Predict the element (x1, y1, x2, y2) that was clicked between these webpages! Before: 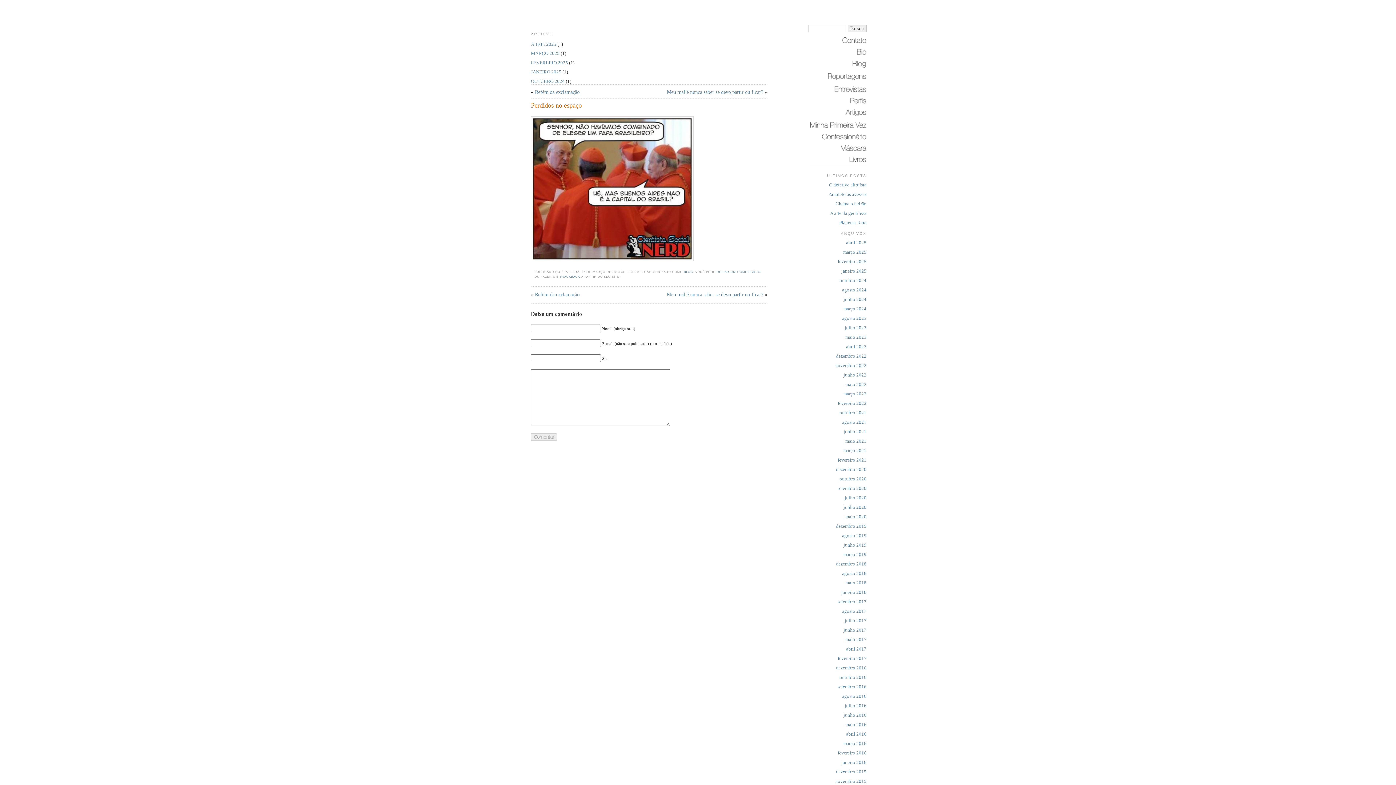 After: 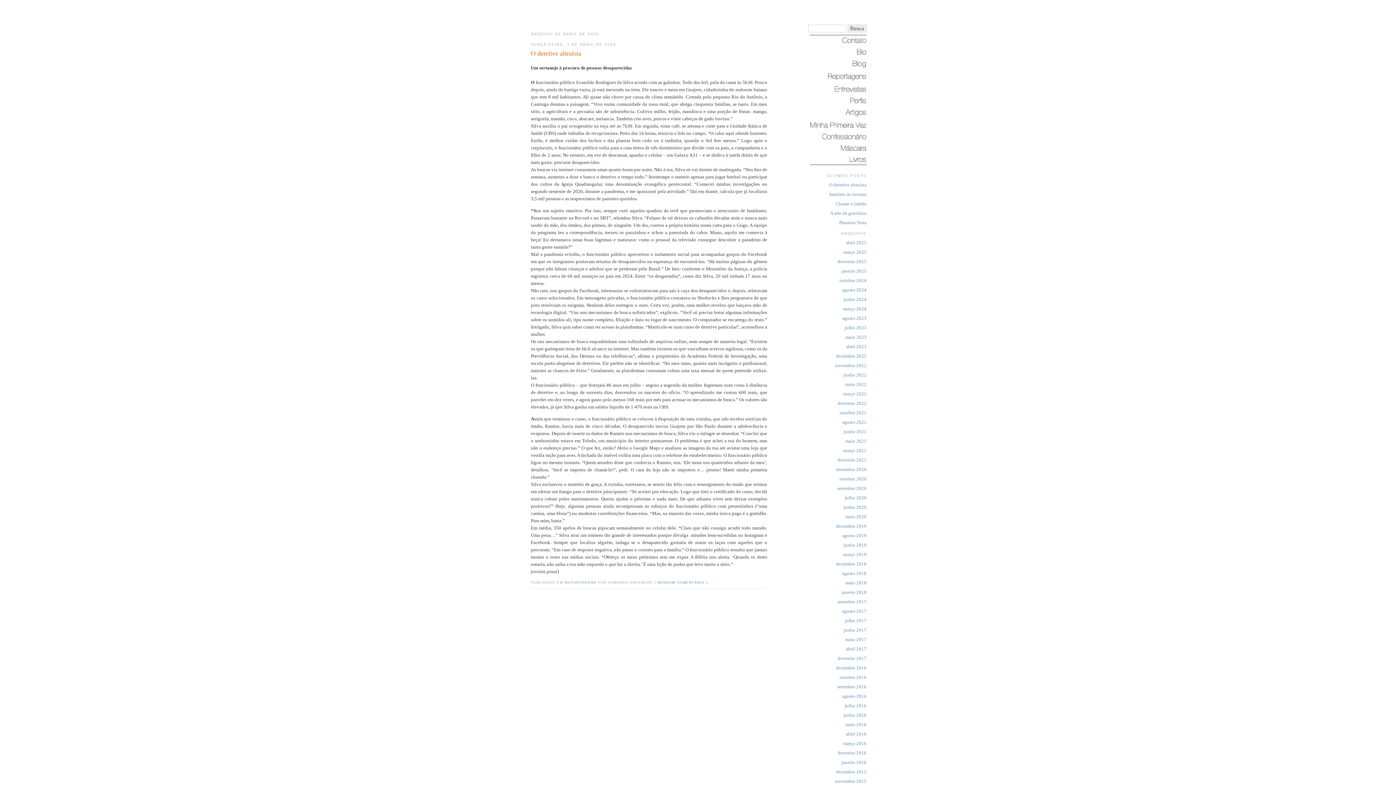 Action: label: abril 2025 bbox: (846, 240, 866, 245)